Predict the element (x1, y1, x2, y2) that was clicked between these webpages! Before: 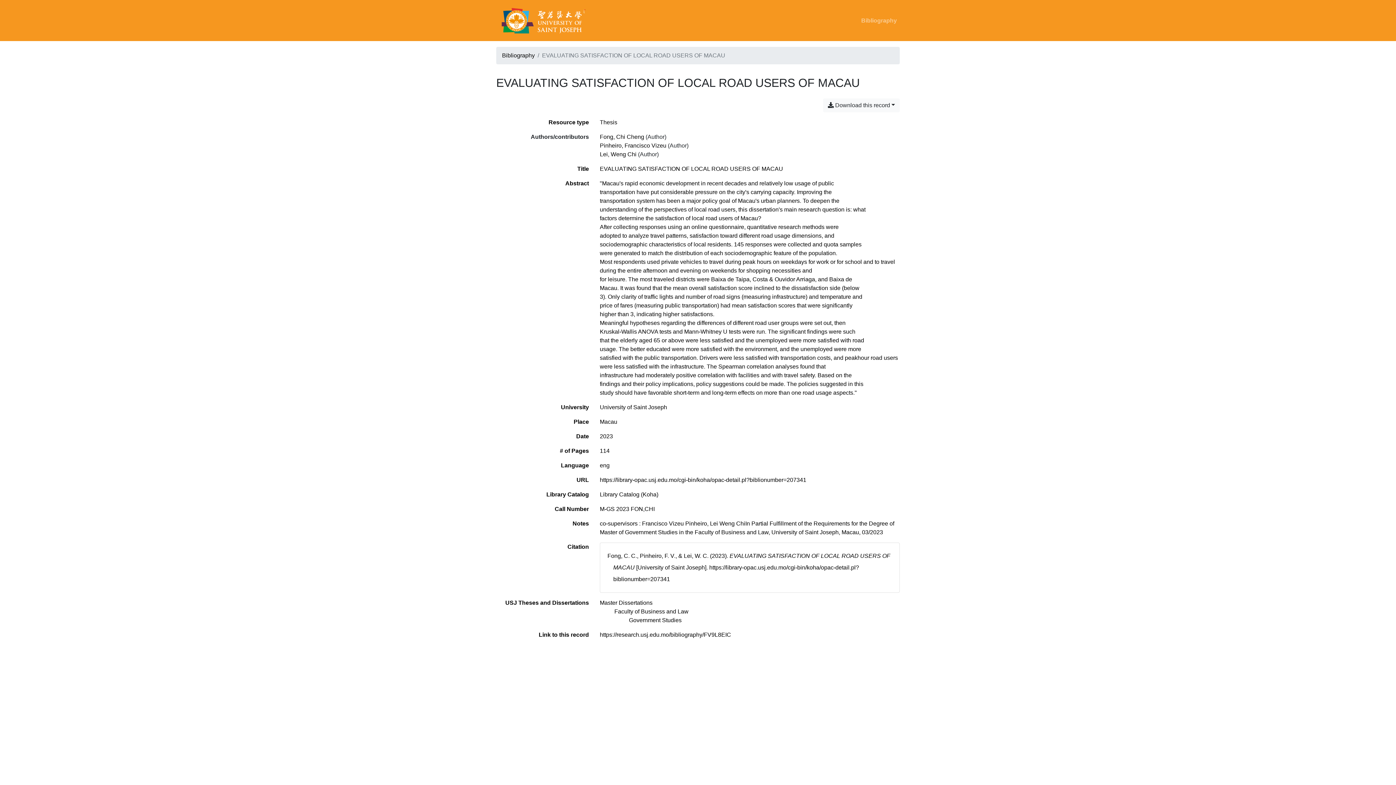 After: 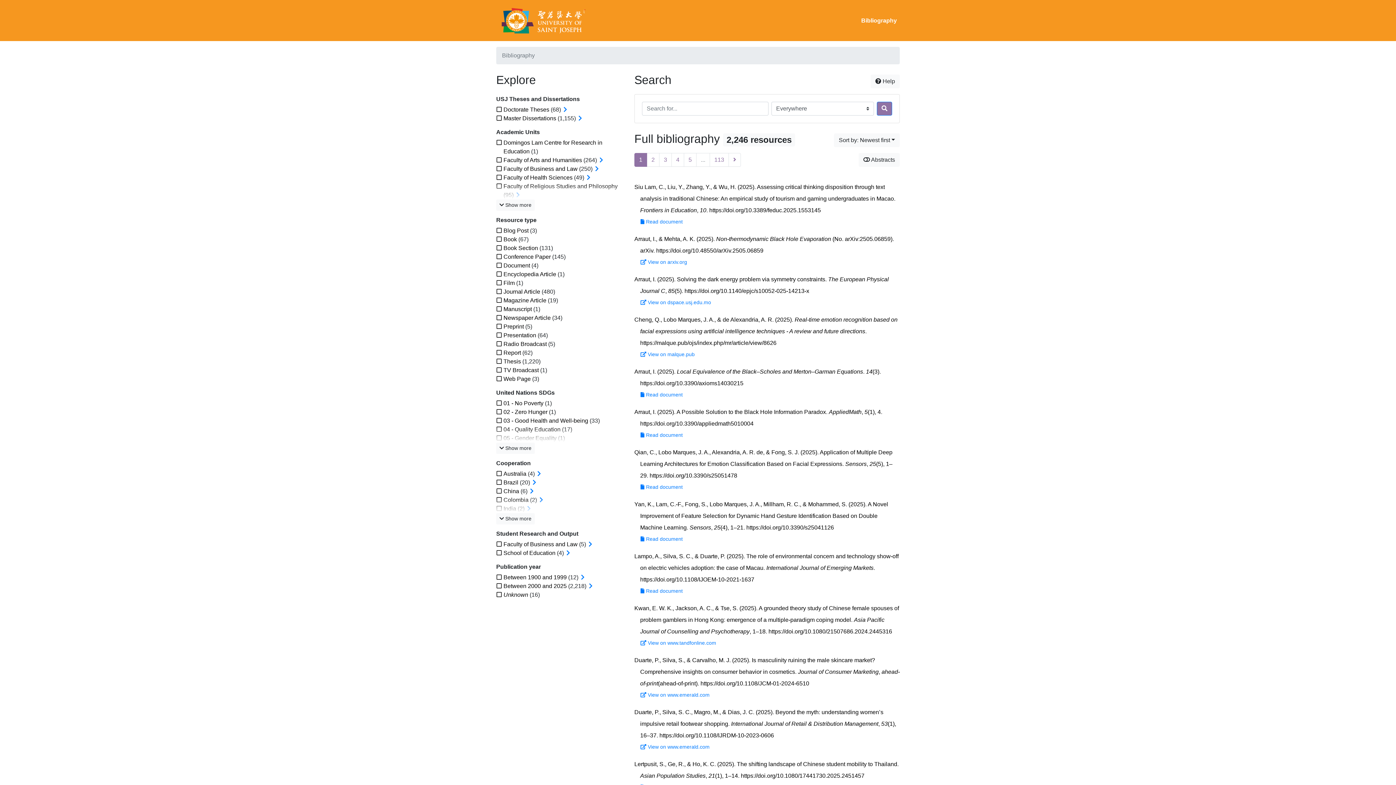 Action: label: Bibliography bbox: (858, 13, 900, 27)